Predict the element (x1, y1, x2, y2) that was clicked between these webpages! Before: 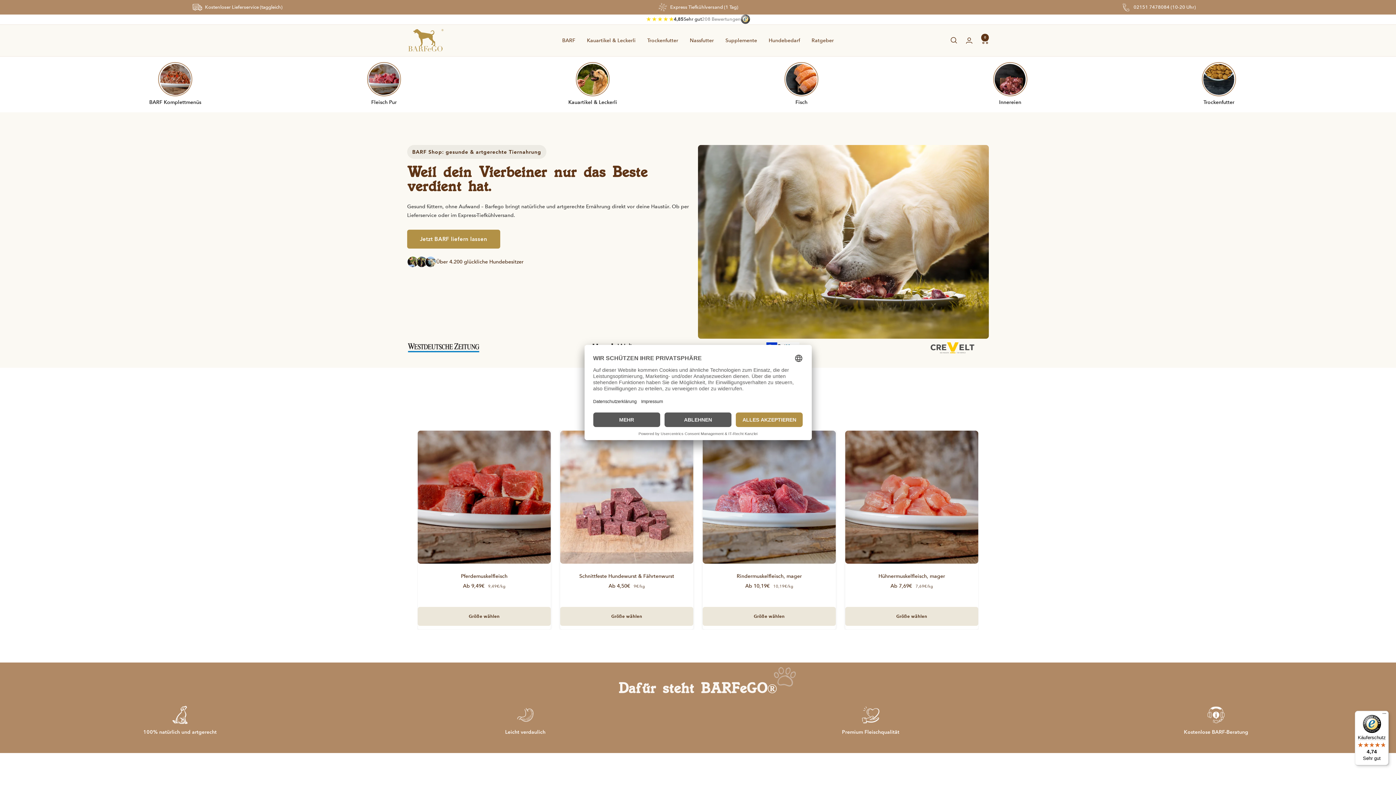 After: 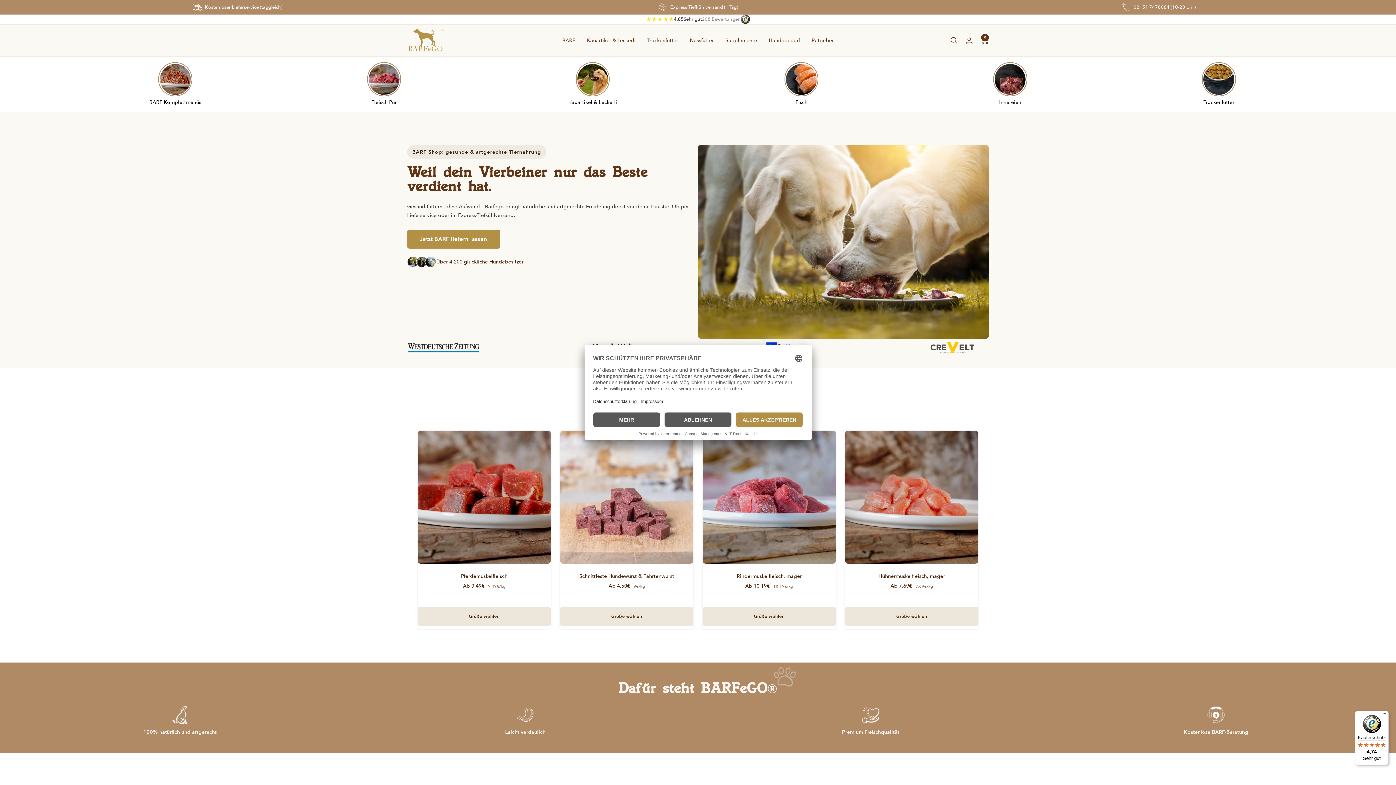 Action: bbox: (658, 2, 738, 12) label: Express Tiefkühlversand (1 Tag)